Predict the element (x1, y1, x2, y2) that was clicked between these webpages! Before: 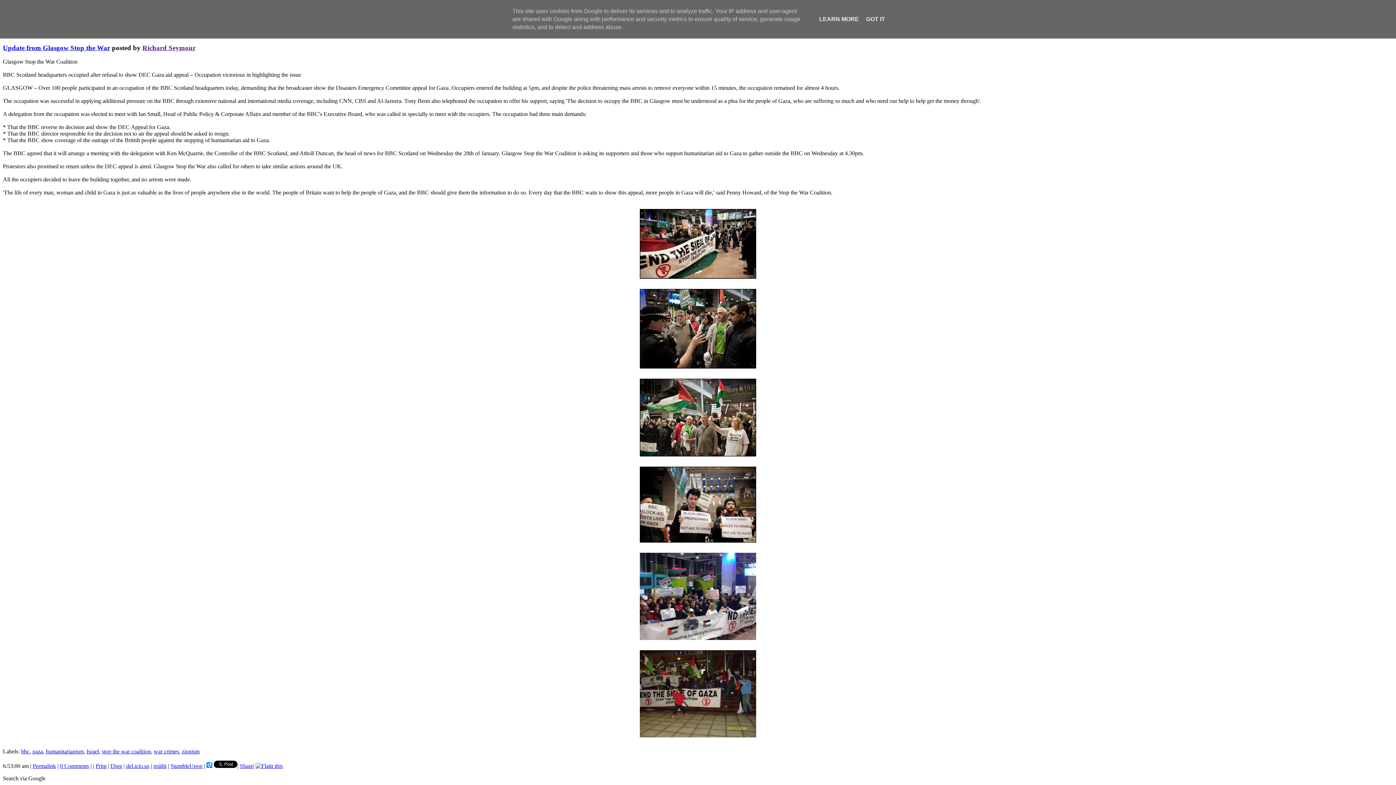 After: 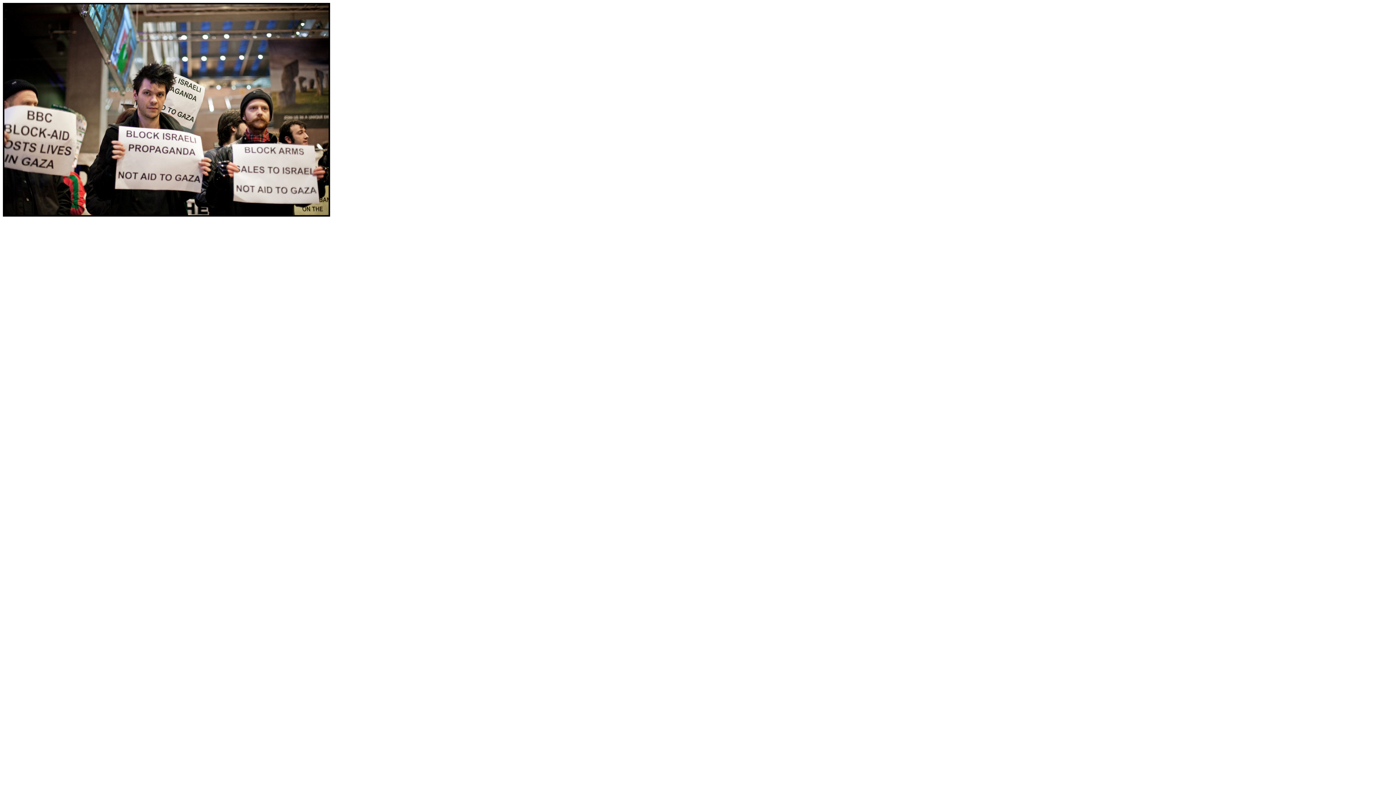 Action: bbox: (2, 467, 1393, 543)